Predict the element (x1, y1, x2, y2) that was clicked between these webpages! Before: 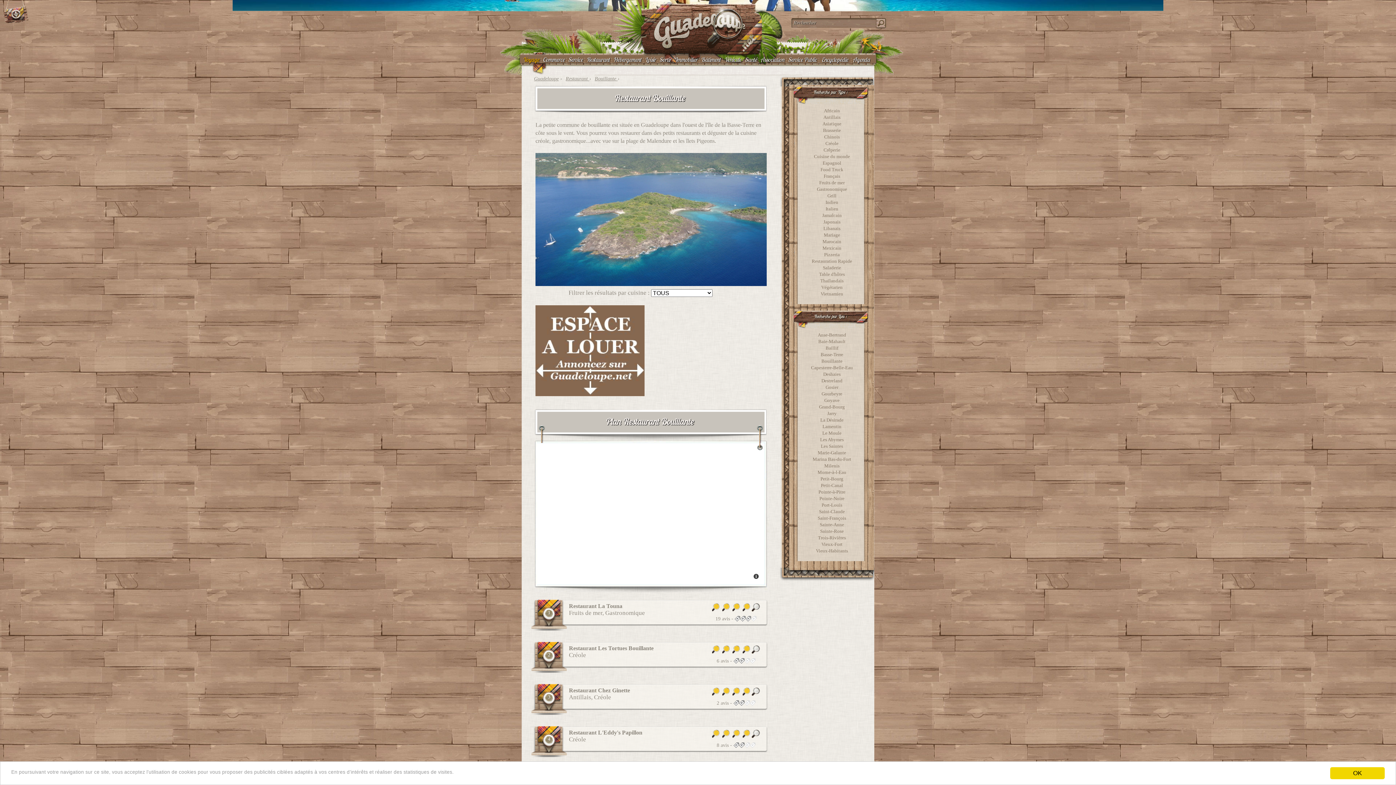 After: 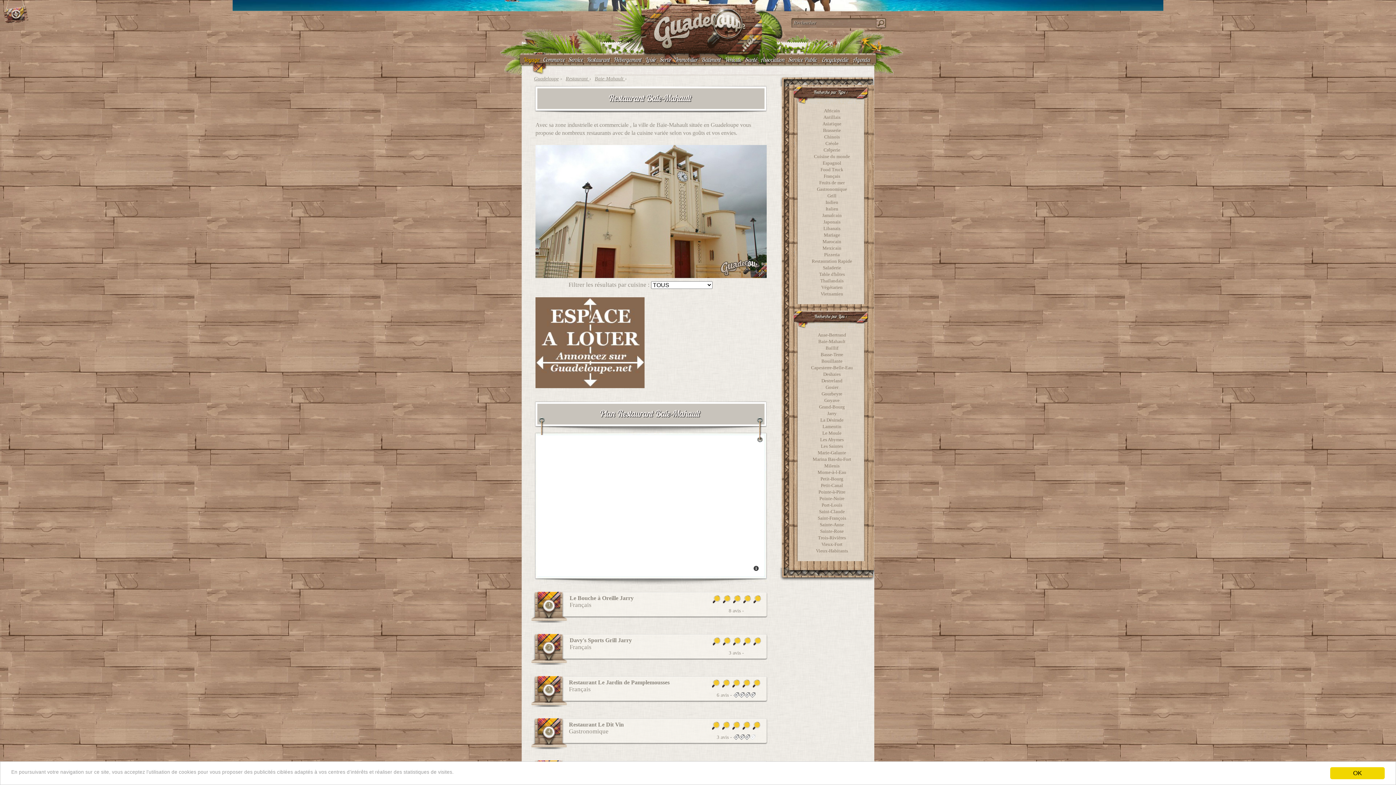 Action: bbox: (818, 338, 845, 344) label: Baie-Mahault